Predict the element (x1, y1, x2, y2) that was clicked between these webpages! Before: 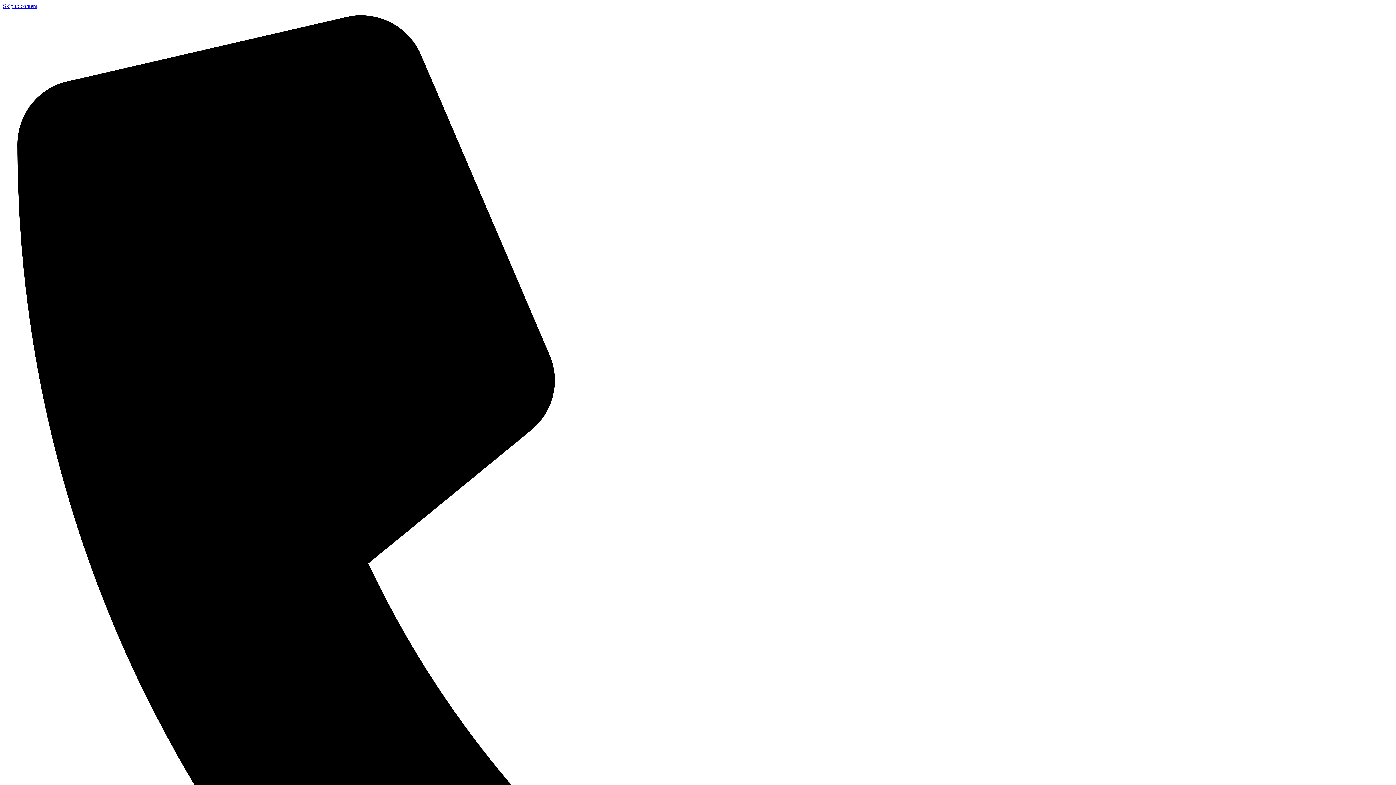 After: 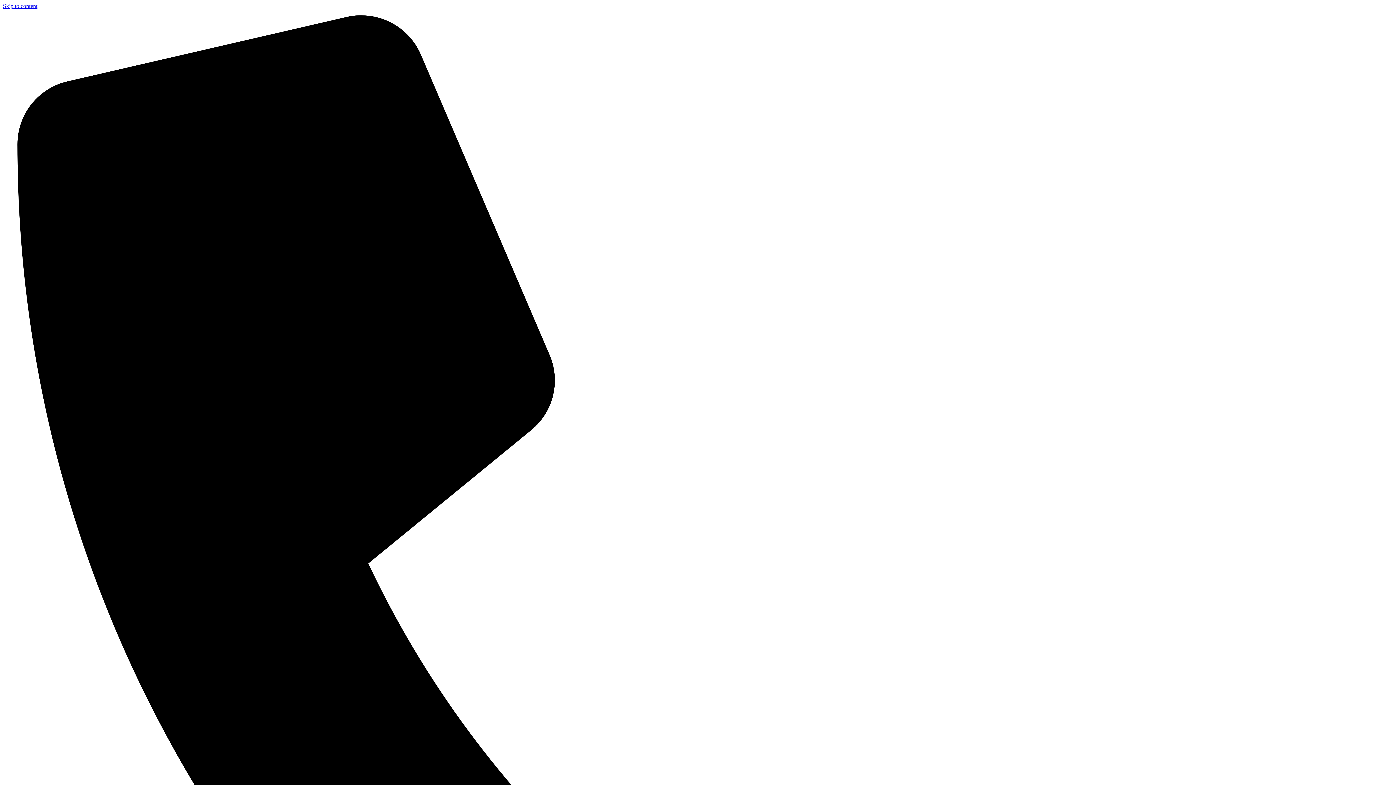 Action: label: Skip to content bbox: (2, 2, 37, 9)